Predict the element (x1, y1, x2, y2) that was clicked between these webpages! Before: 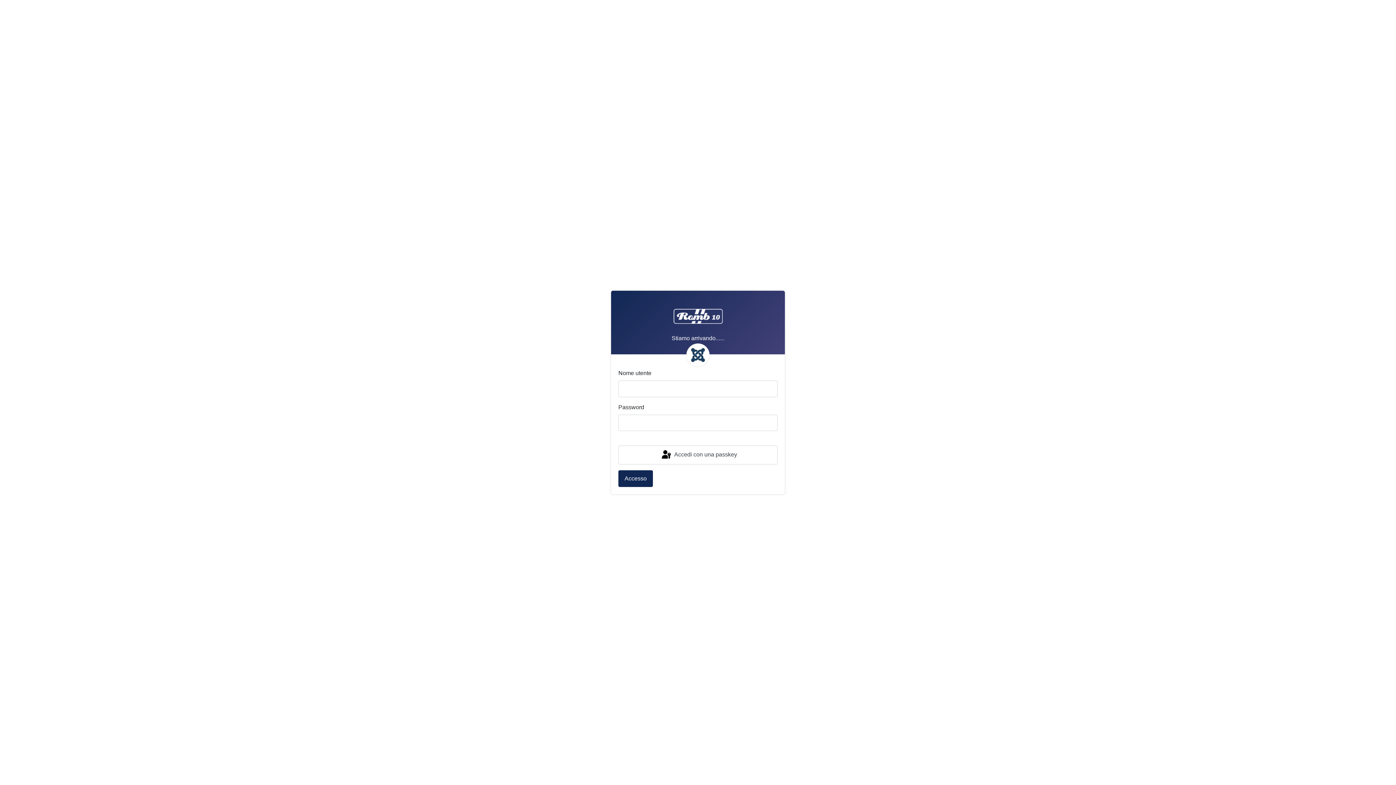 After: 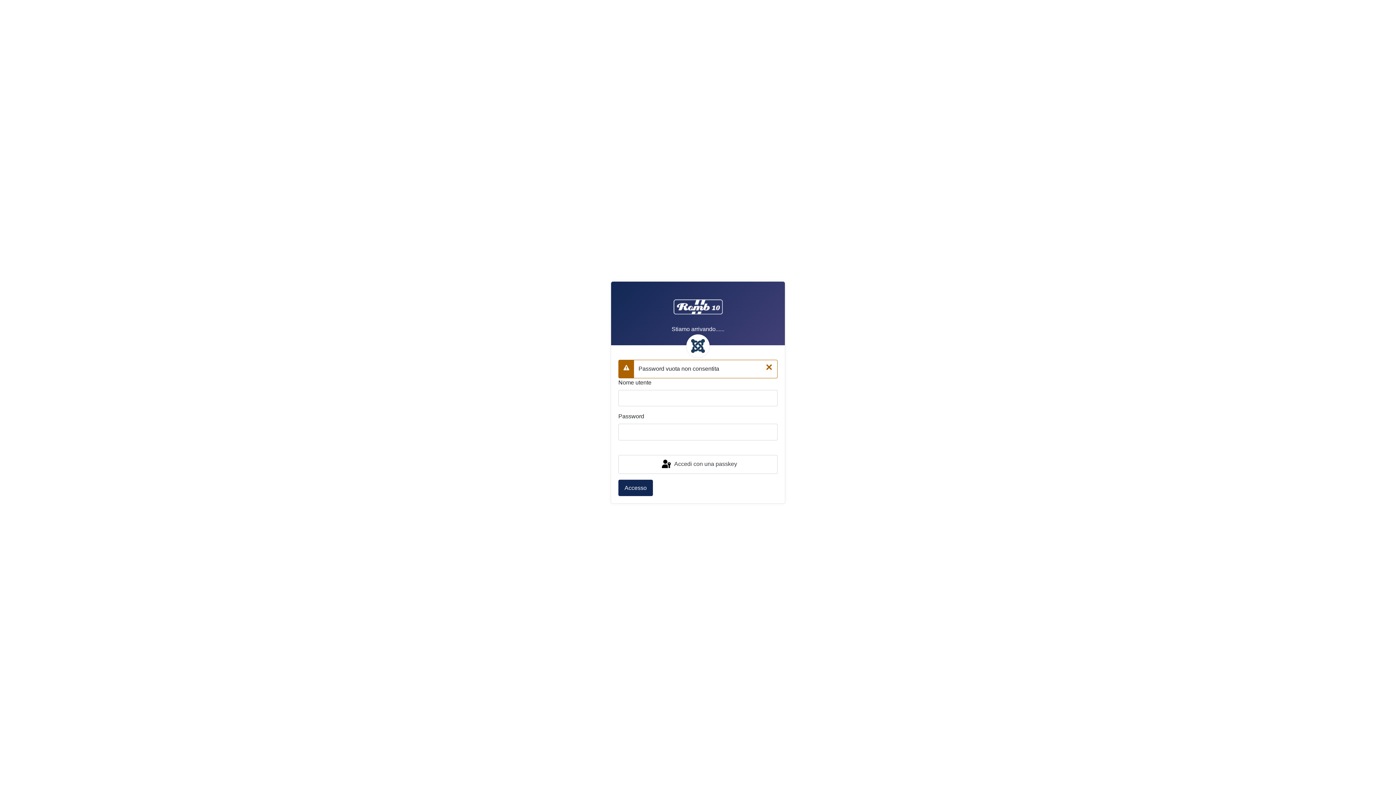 Action: bbox: (618, 470, 653, 487) label: Accesso